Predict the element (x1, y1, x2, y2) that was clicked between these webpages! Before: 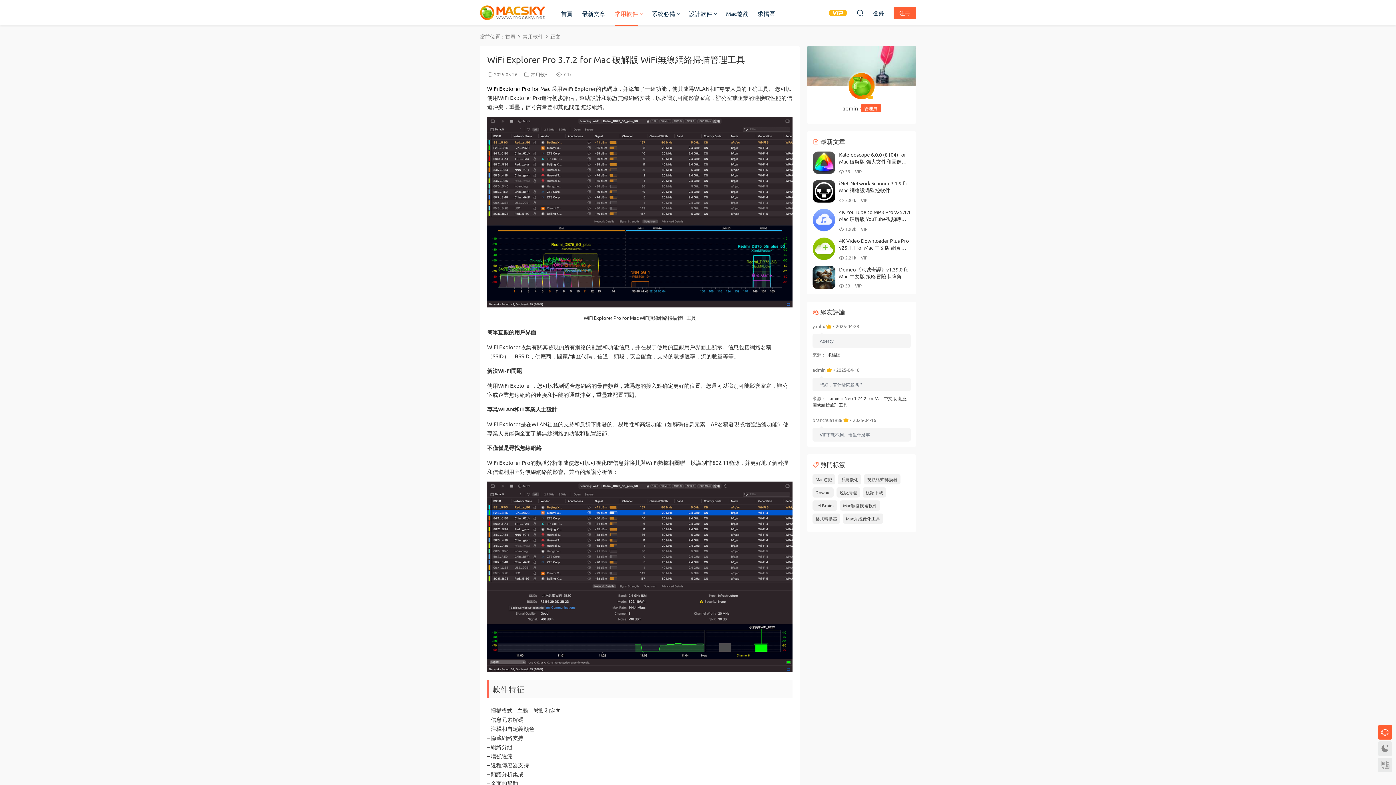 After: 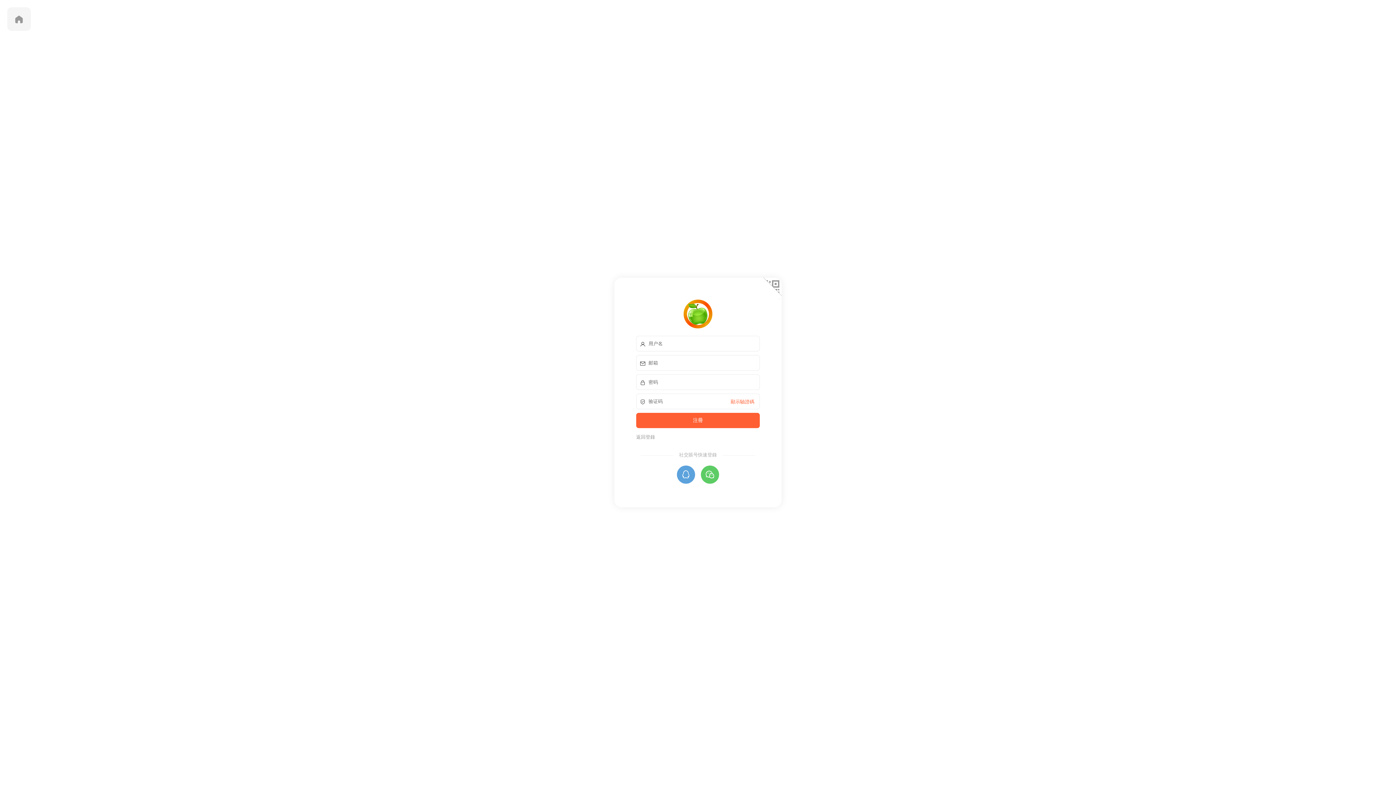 Action: bbox: (893, 6, 916, 19) label: 注冊